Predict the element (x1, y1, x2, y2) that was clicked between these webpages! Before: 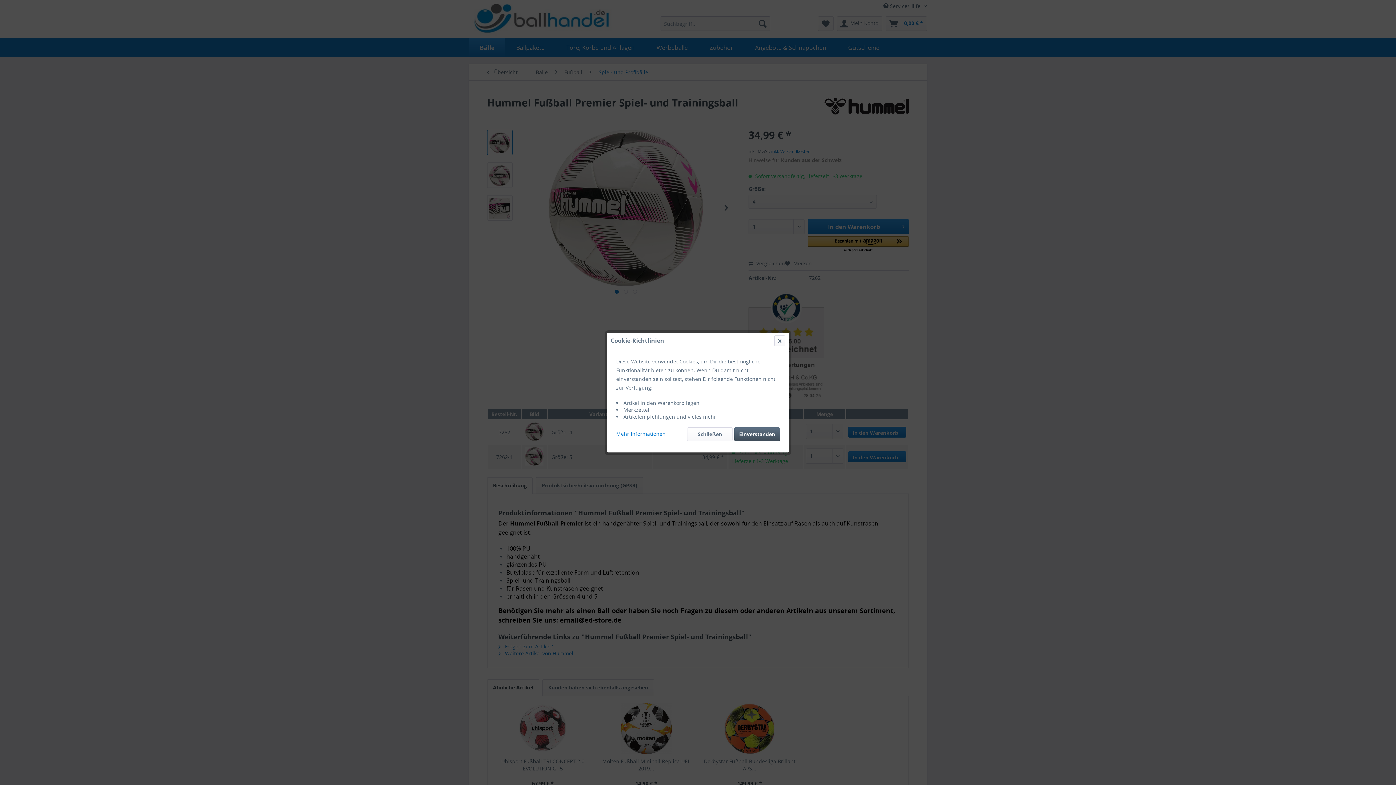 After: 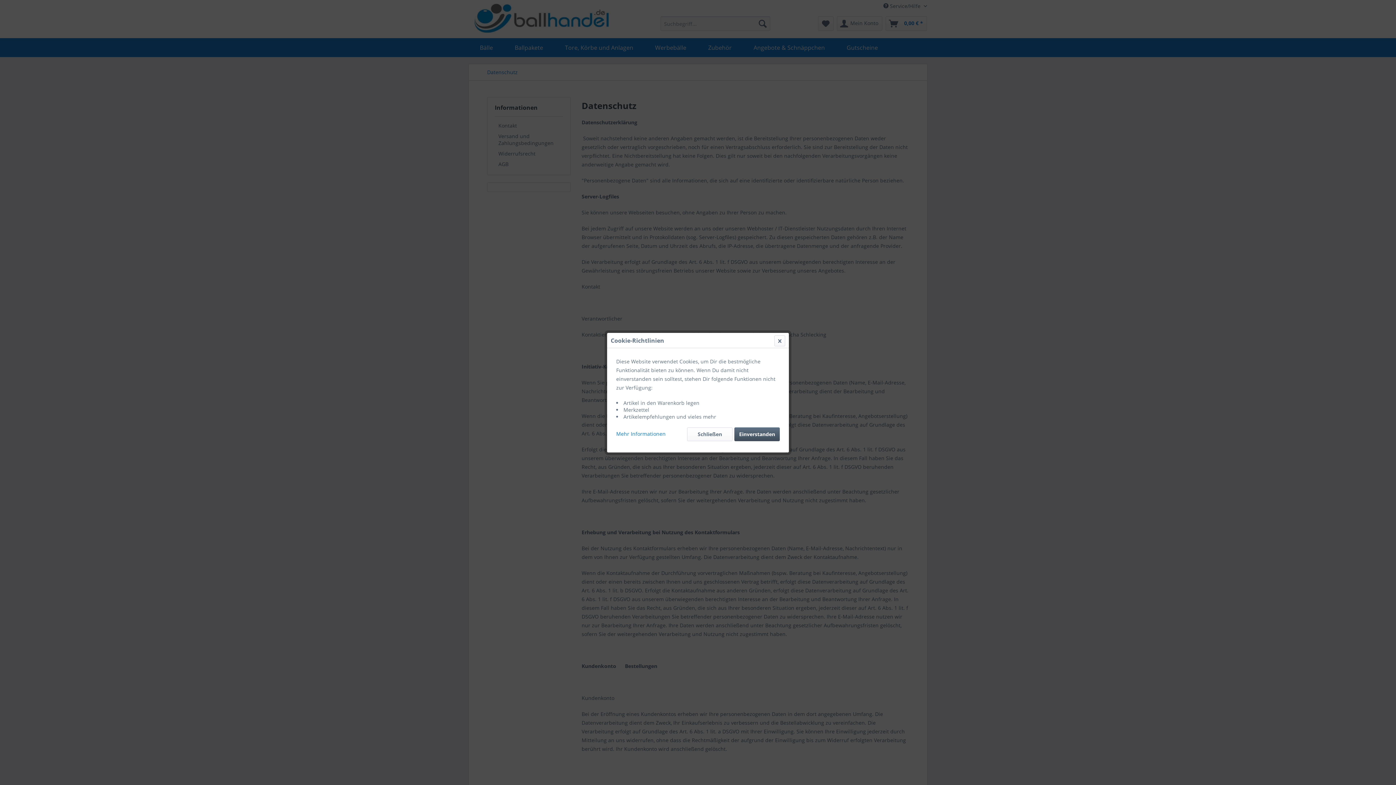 Action: label: Mehr Informationen bbox: (616, 427, 665, 437)